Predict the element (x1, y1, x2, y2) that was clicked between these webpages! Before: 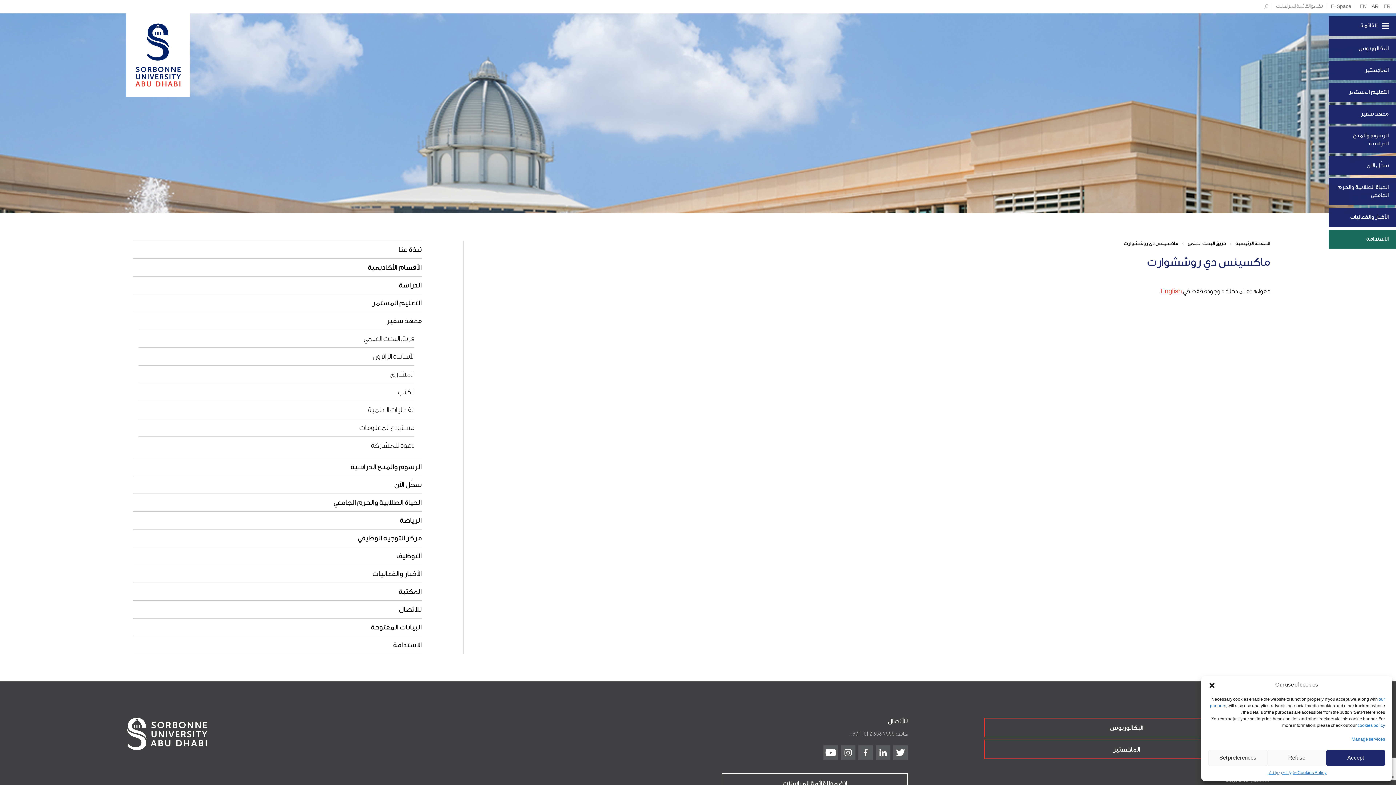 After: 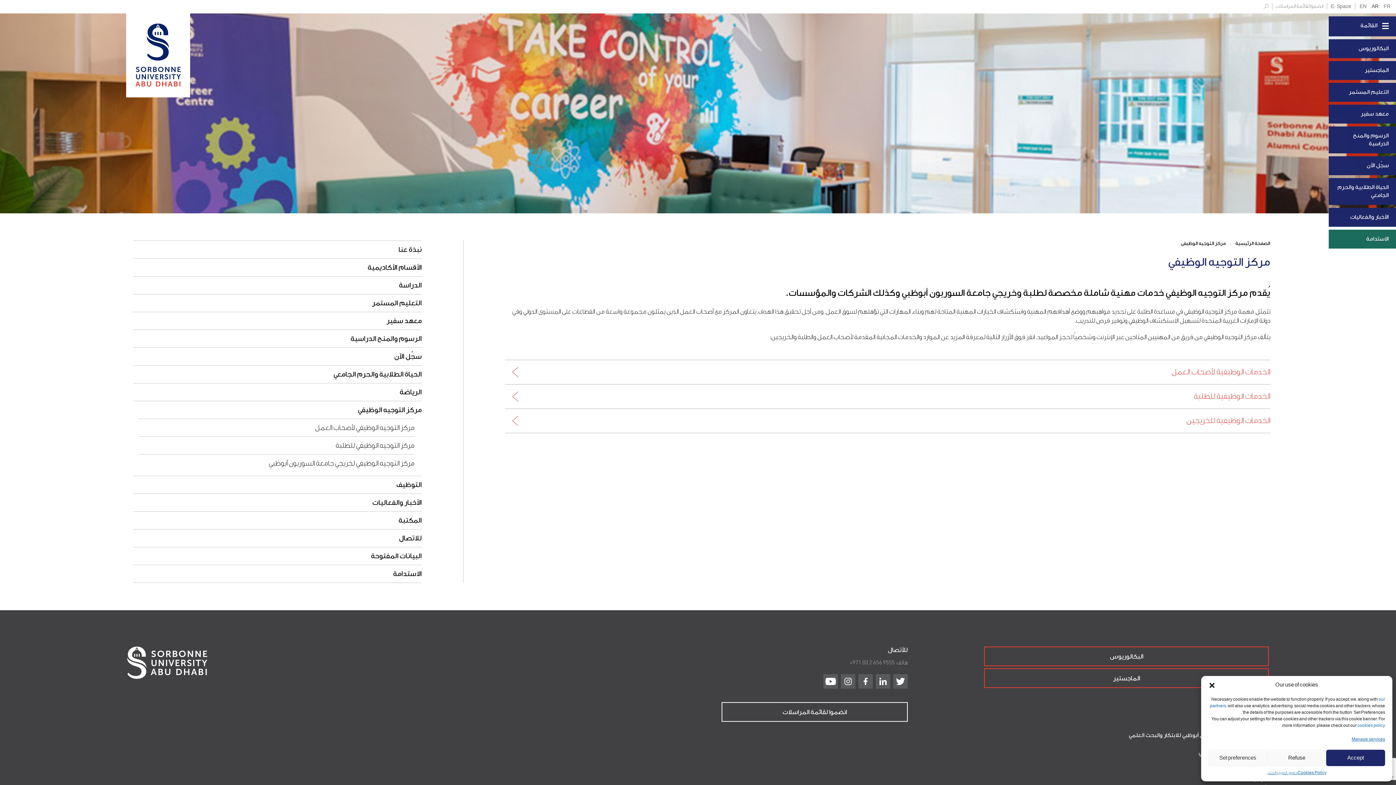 Action: label: مركز التوجيه الوظيفي bbox: (357, 534, 421, 542)